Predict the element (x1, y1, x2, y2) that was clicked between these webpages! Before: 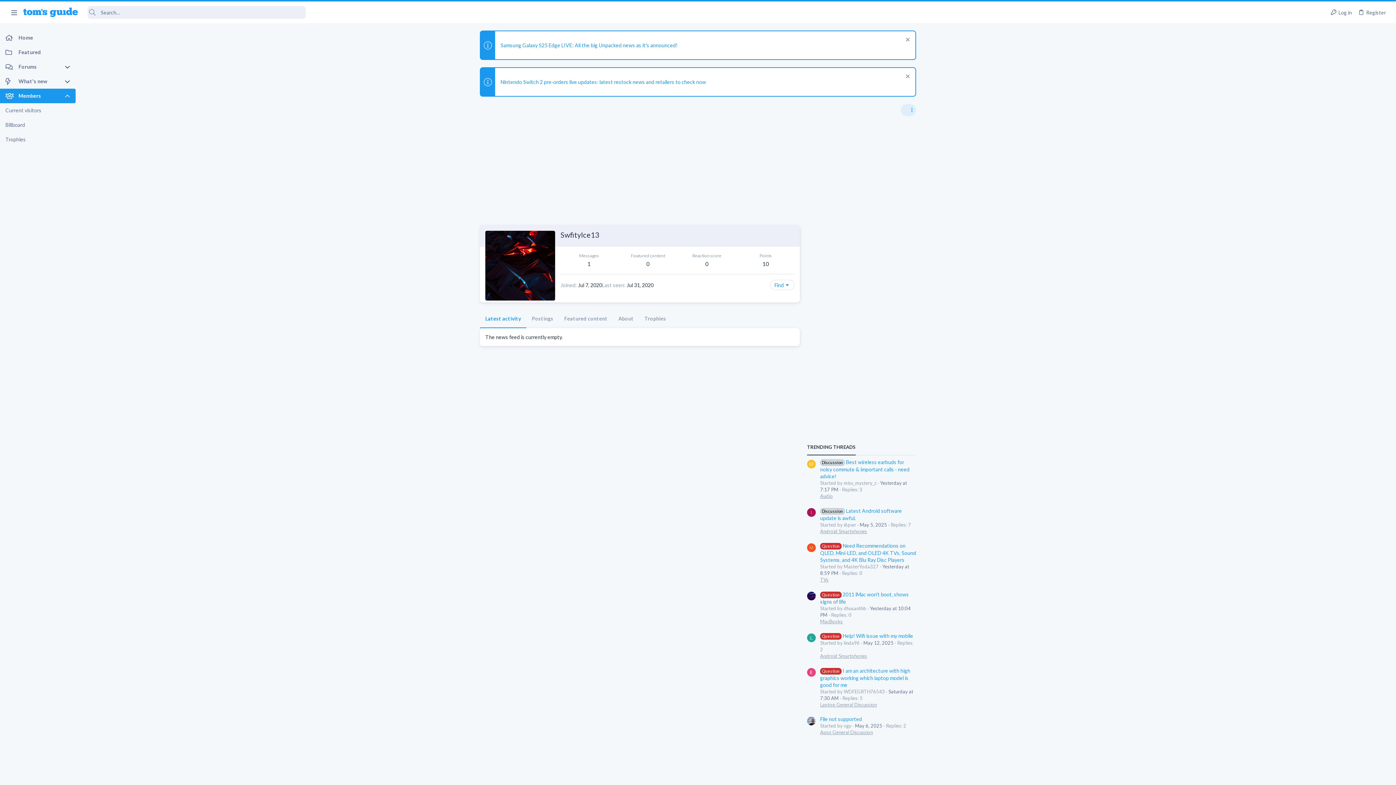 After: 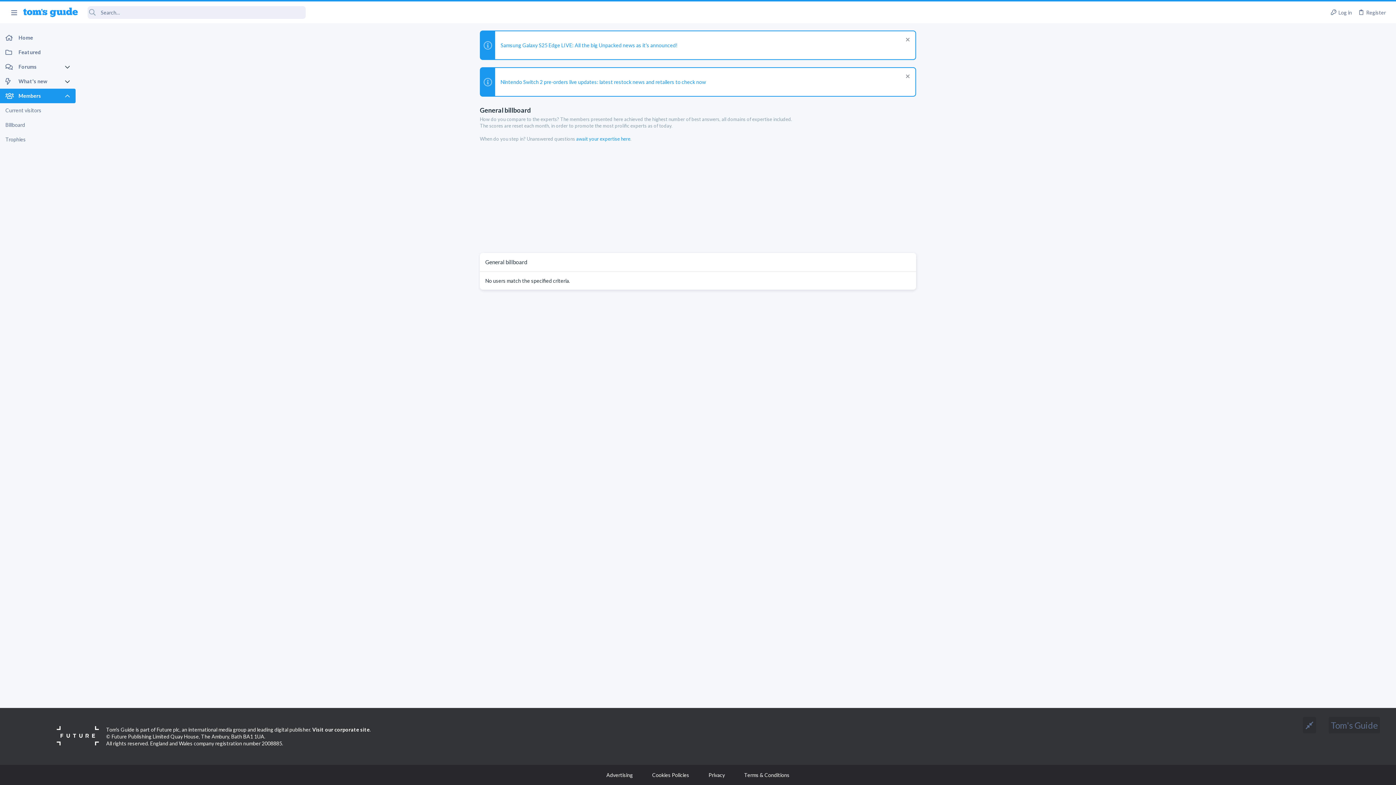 Action: bbox: (0, 117, 75, 132) label: Billboard